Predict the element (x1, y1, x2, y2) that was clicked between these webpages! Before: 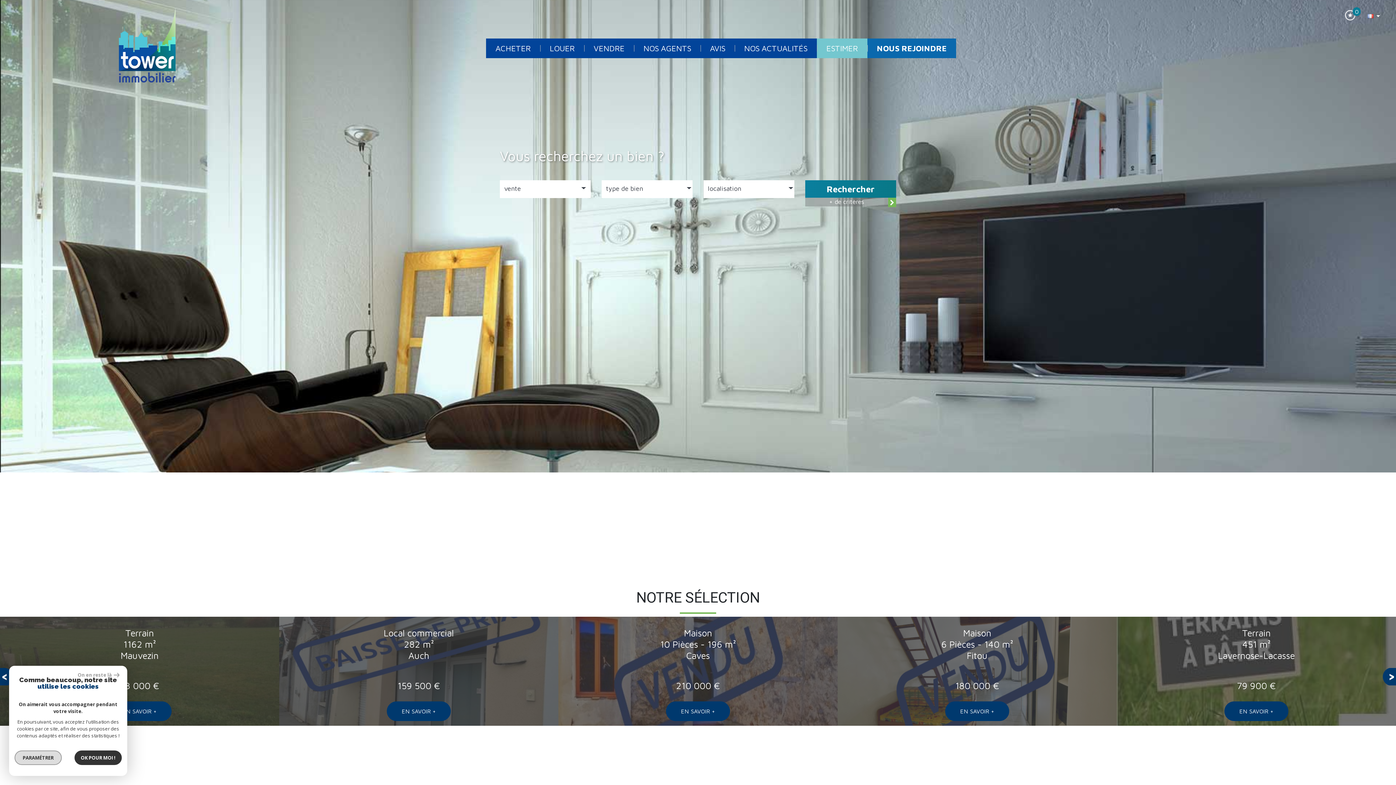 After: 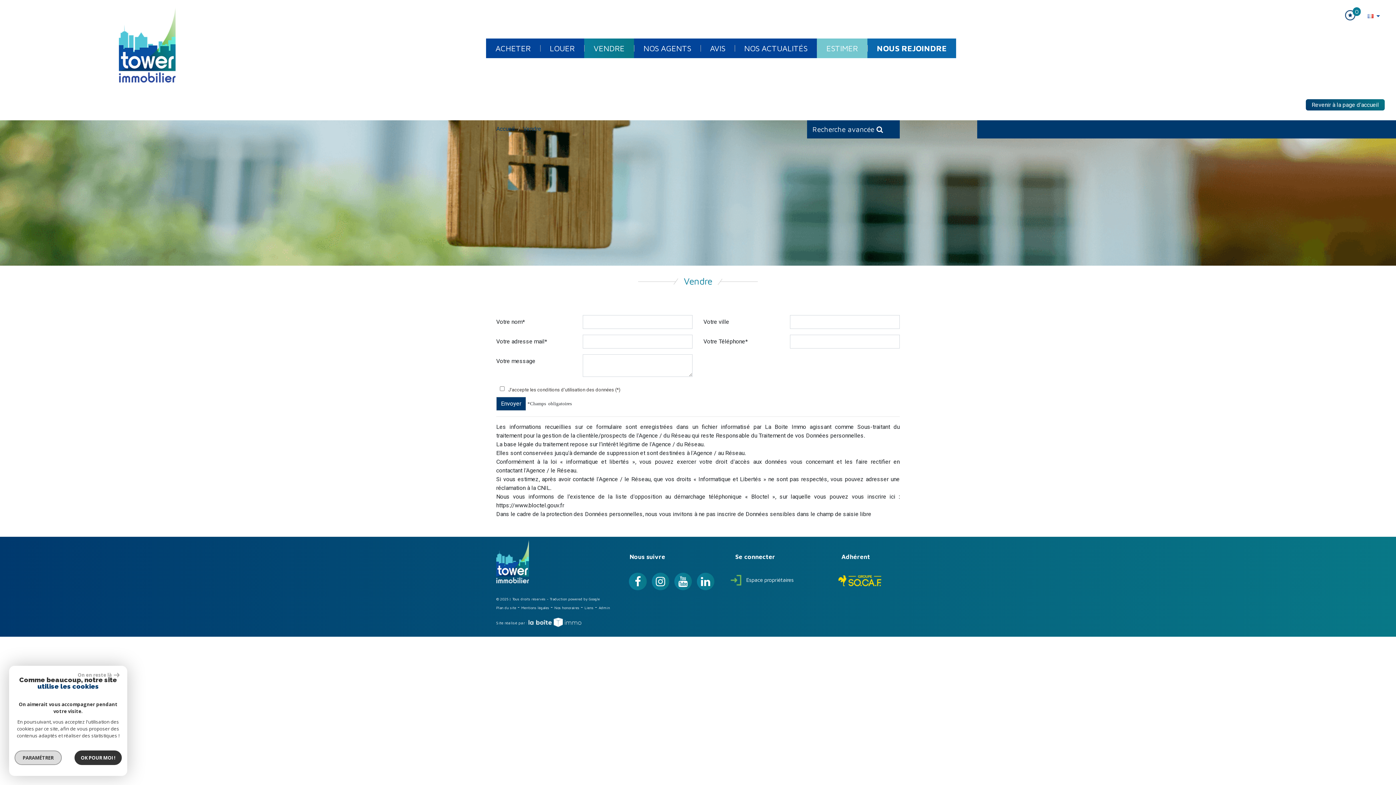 Action: bbox: (584, 38, 634, 58) label: VENDRE